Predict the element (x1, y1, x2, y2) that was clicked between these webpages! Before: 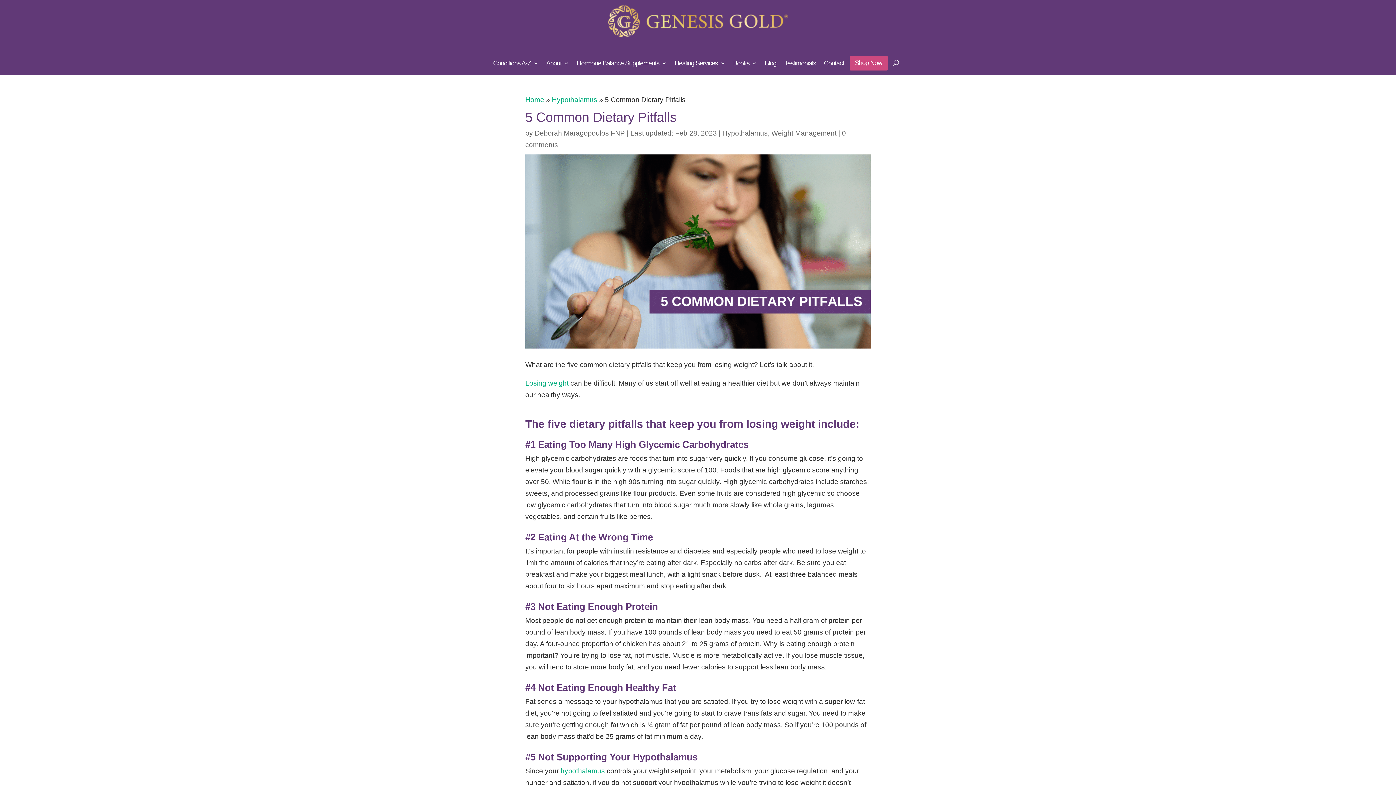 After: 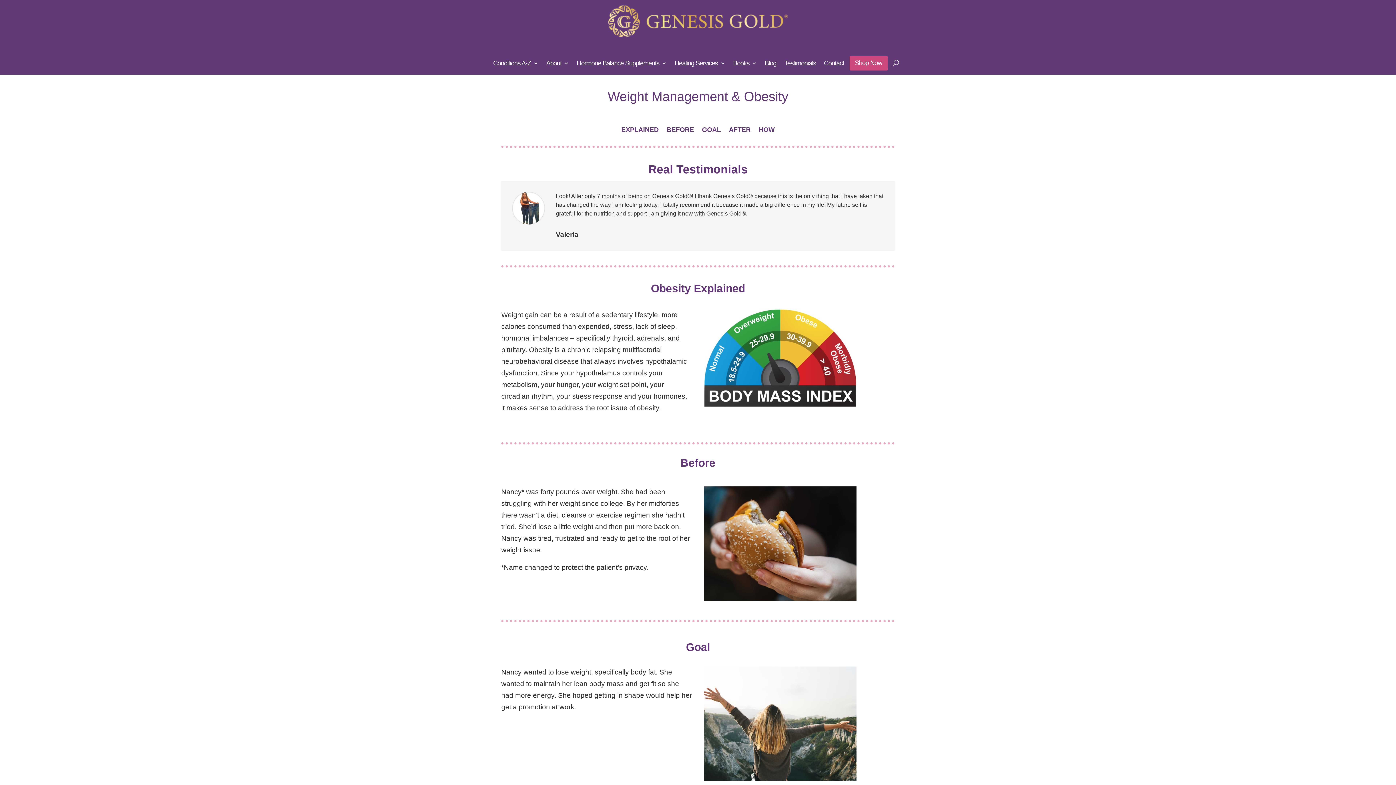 Action: bbox: (771, 129, 836, 137) label: Weight Management